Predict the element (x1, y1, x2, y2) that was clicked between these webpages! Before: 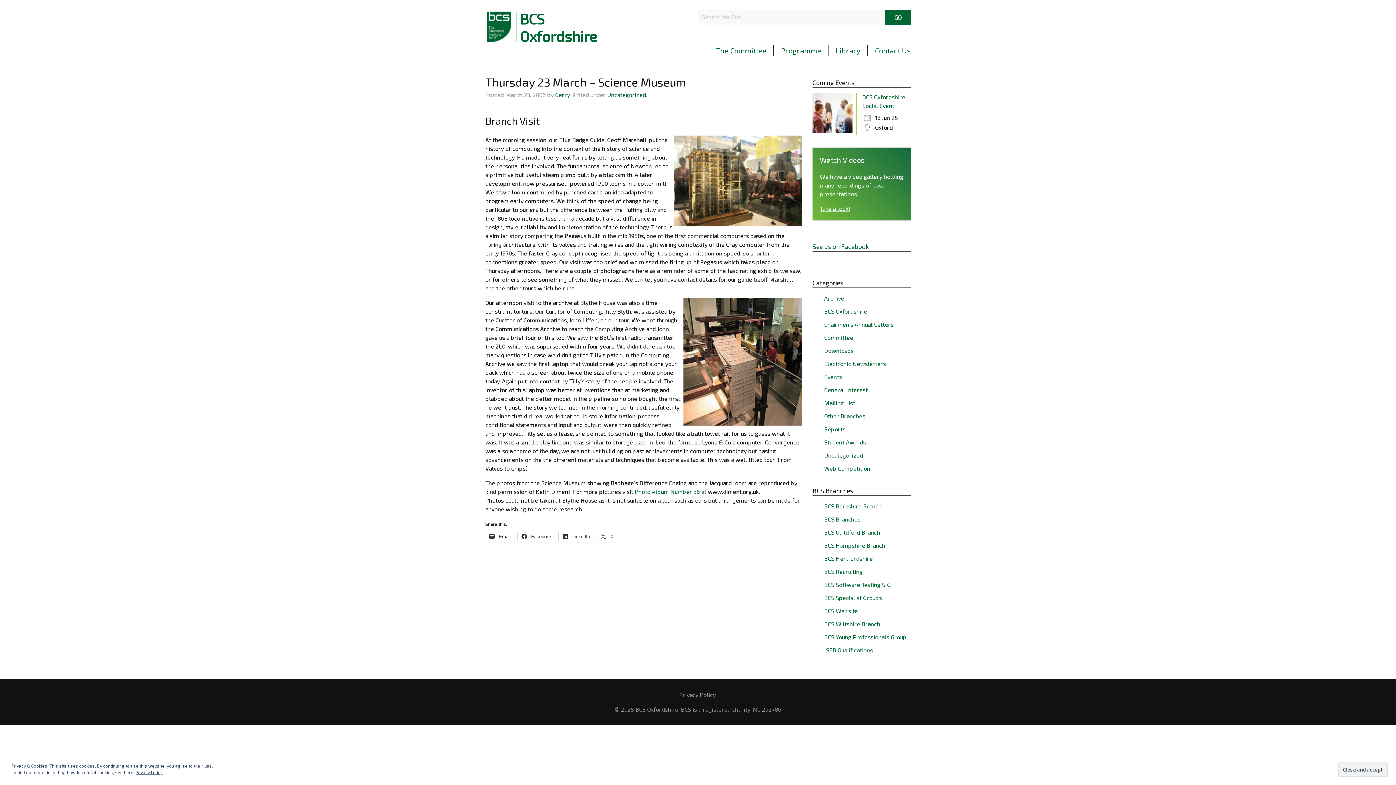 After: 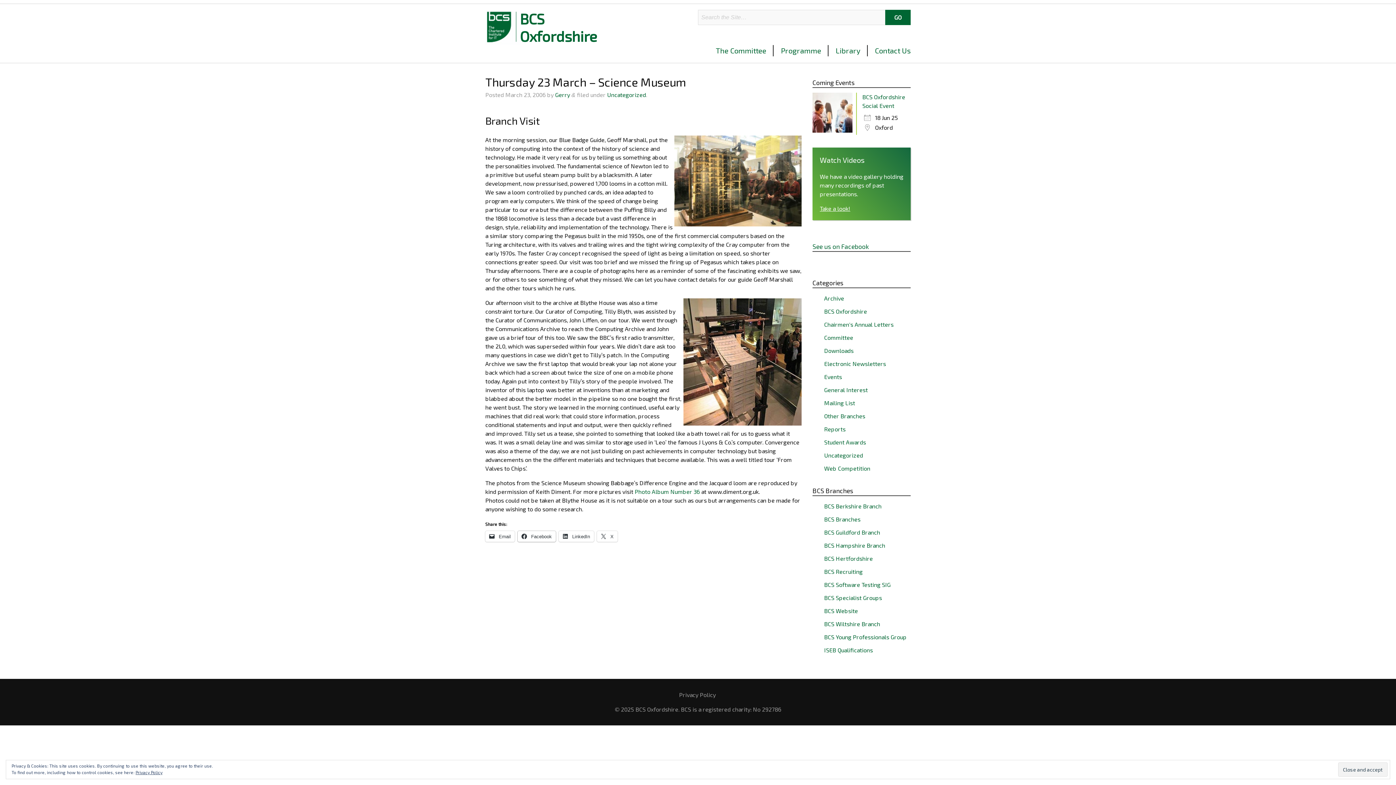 Action: label:  Facebook bbox: (517, 531, 556, 542)